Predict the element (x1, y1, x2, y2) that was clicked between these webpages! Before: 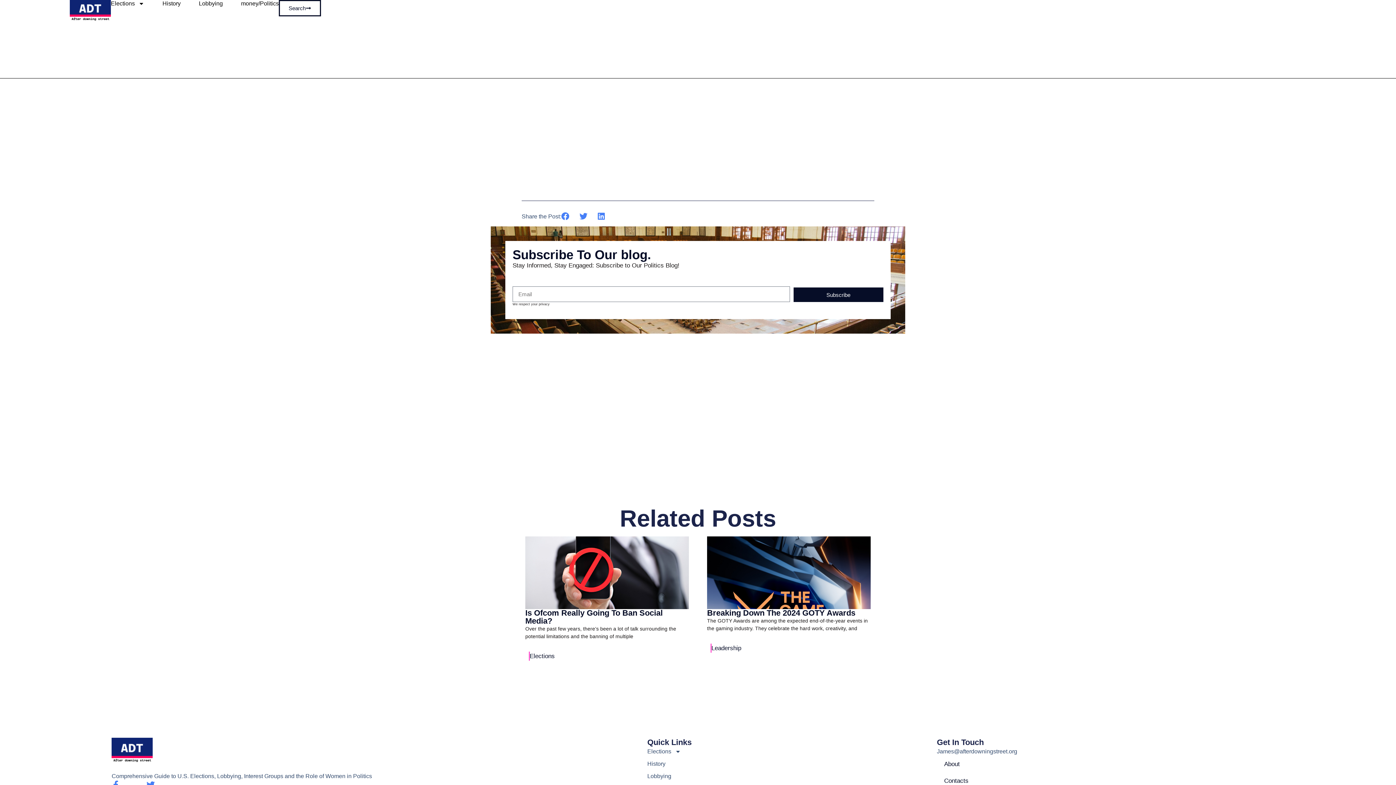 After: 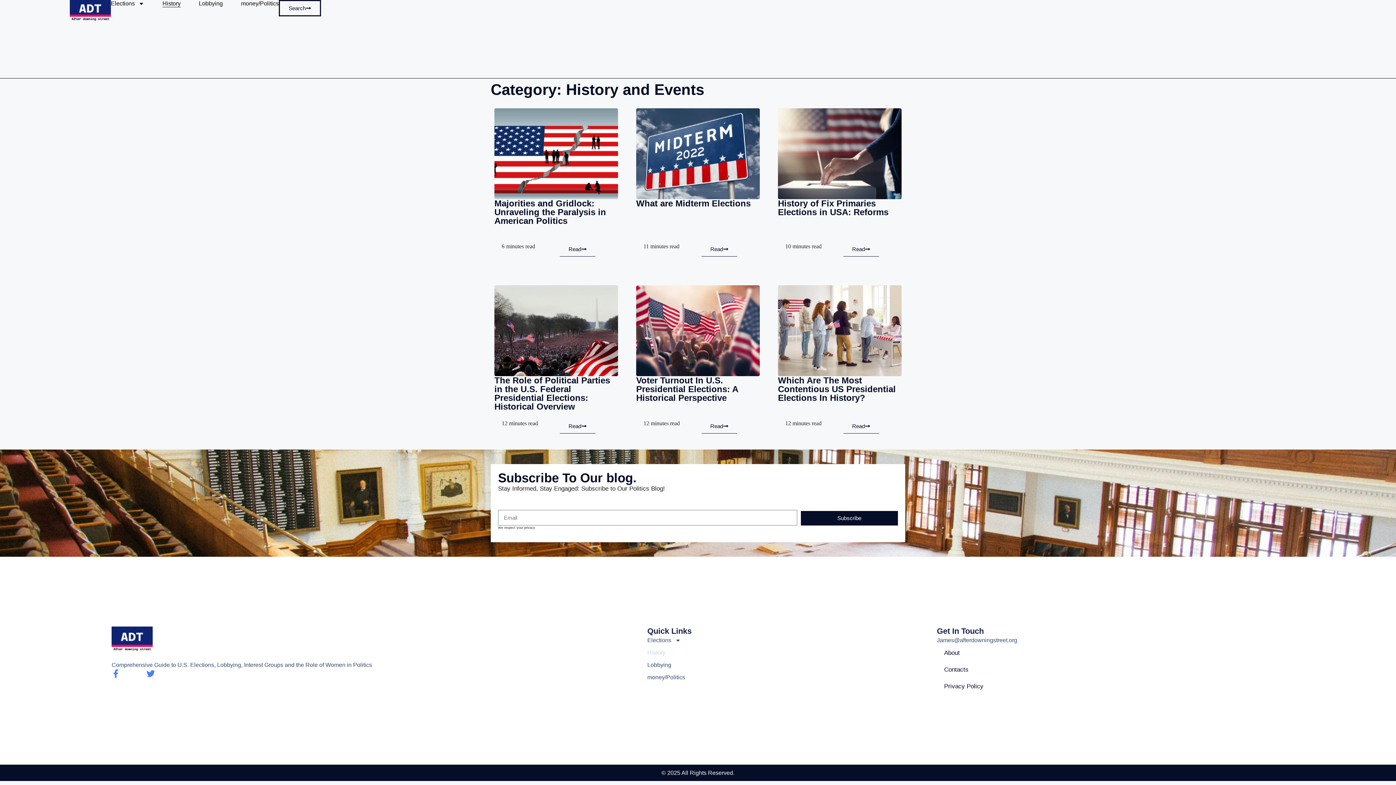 Action: bbox: (647, 760, 937, 768) label: History